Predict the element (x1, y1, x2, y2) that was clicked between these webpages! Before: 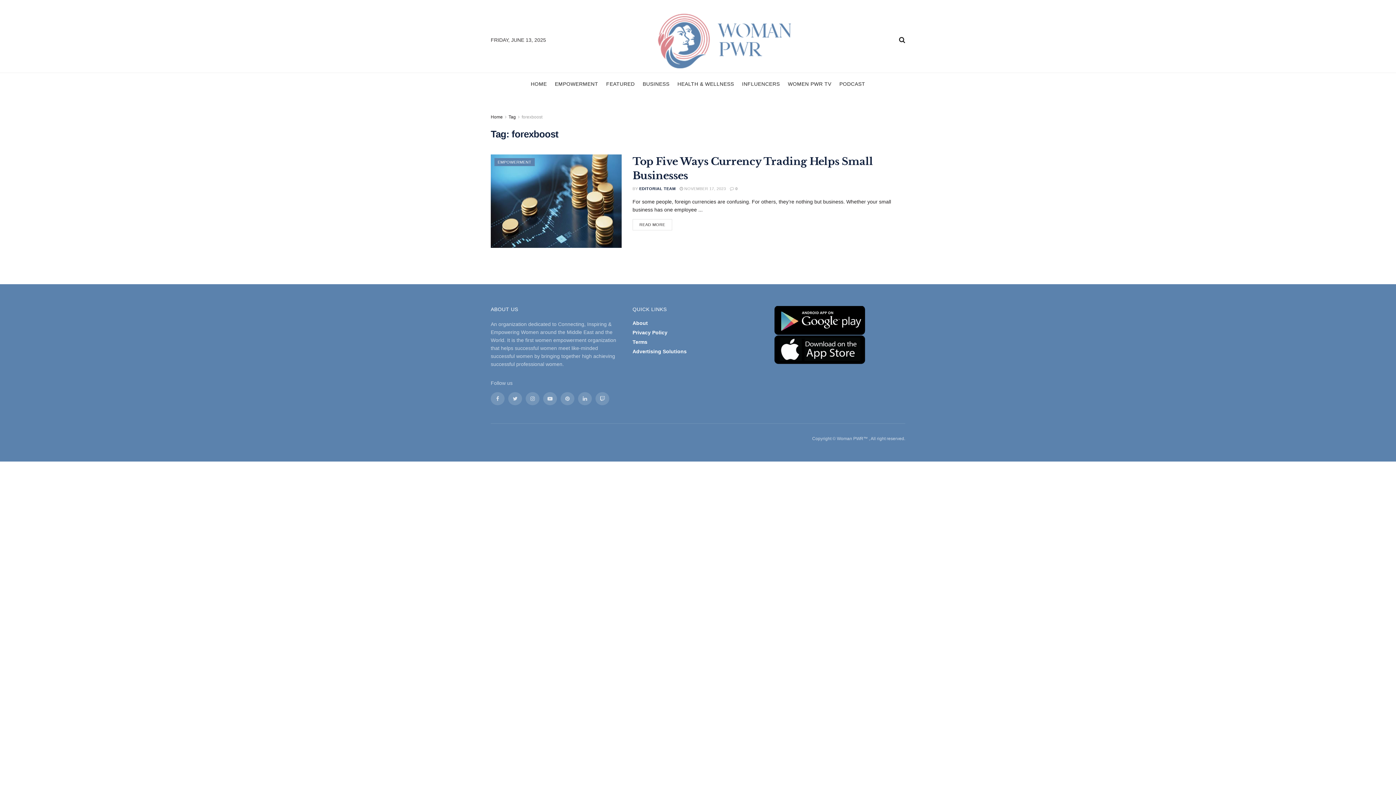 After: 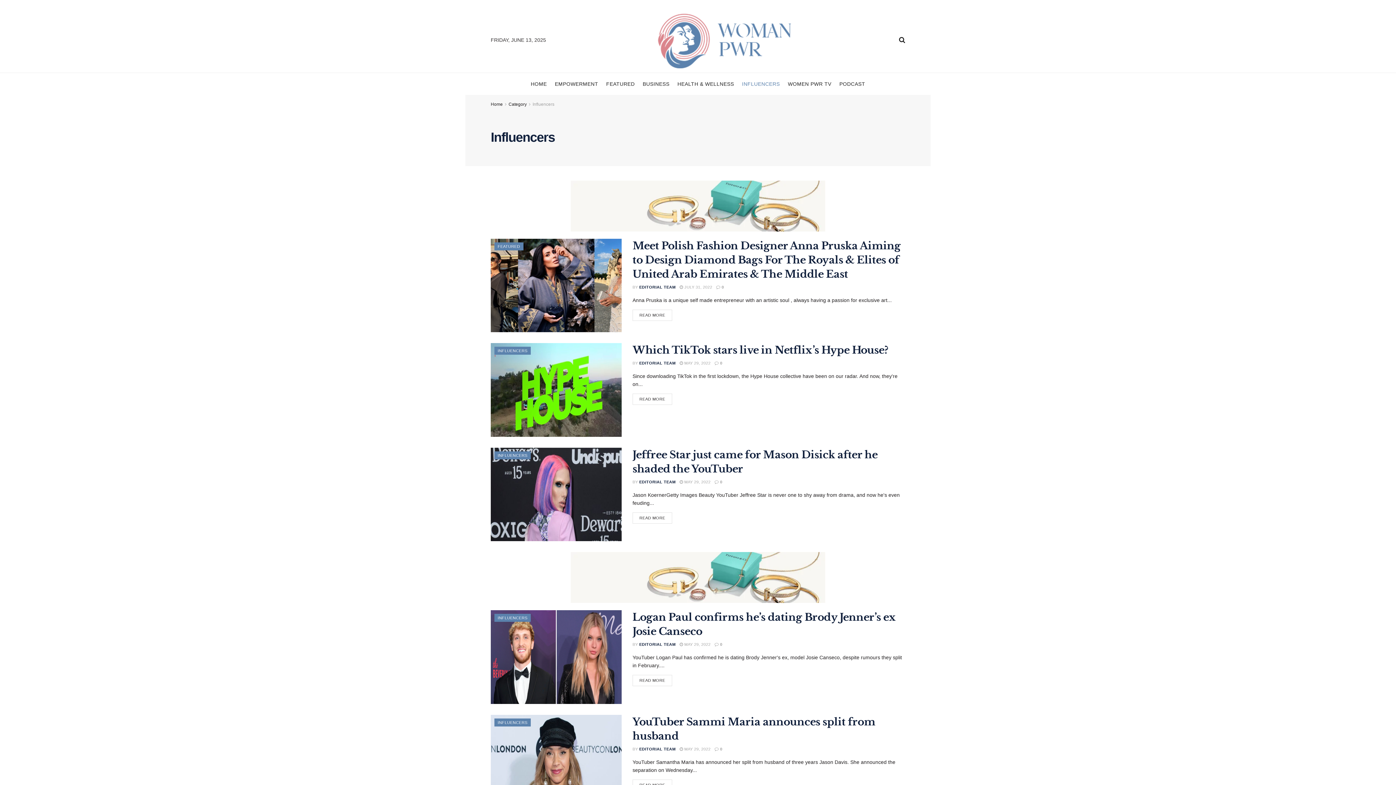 Action: bbox: (742, 73, 780, 94) label: INFLUENCERS